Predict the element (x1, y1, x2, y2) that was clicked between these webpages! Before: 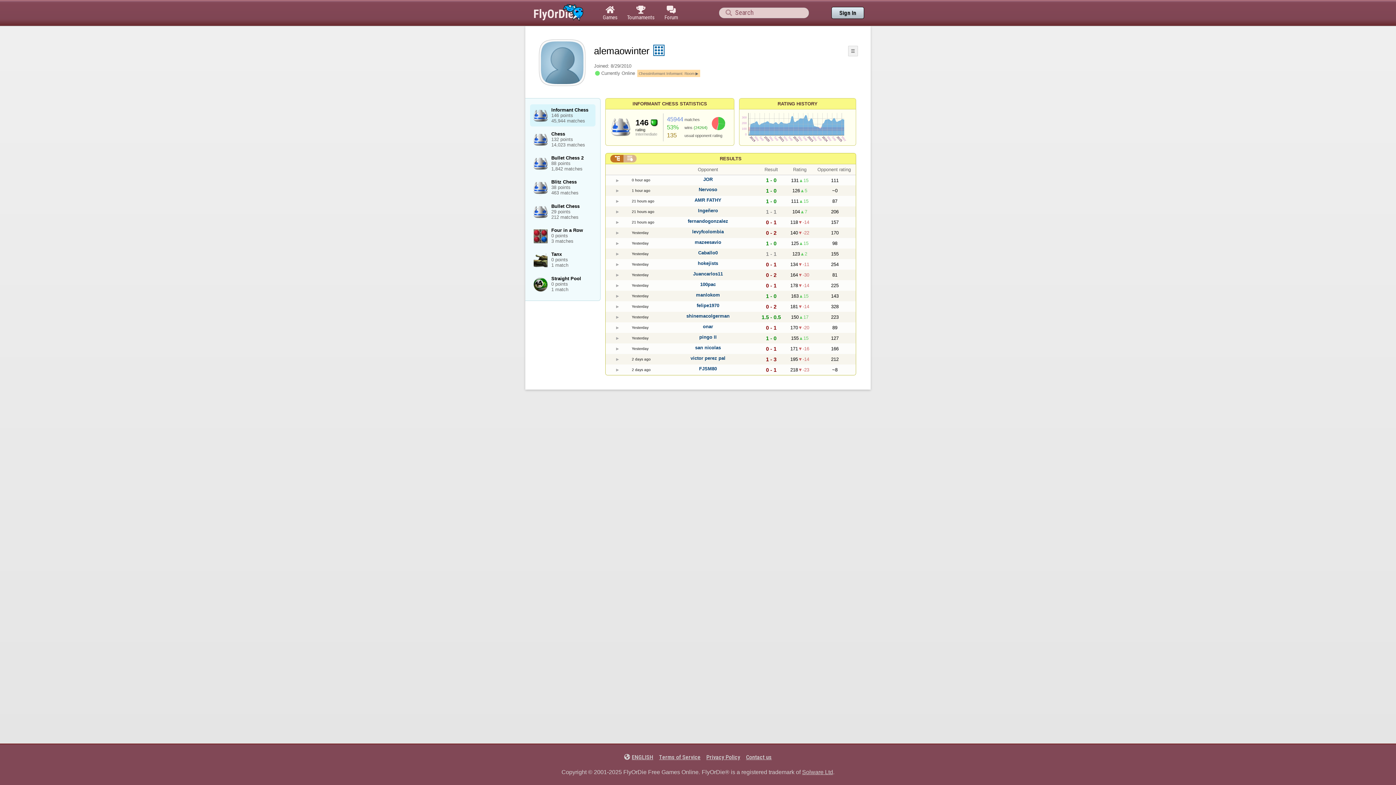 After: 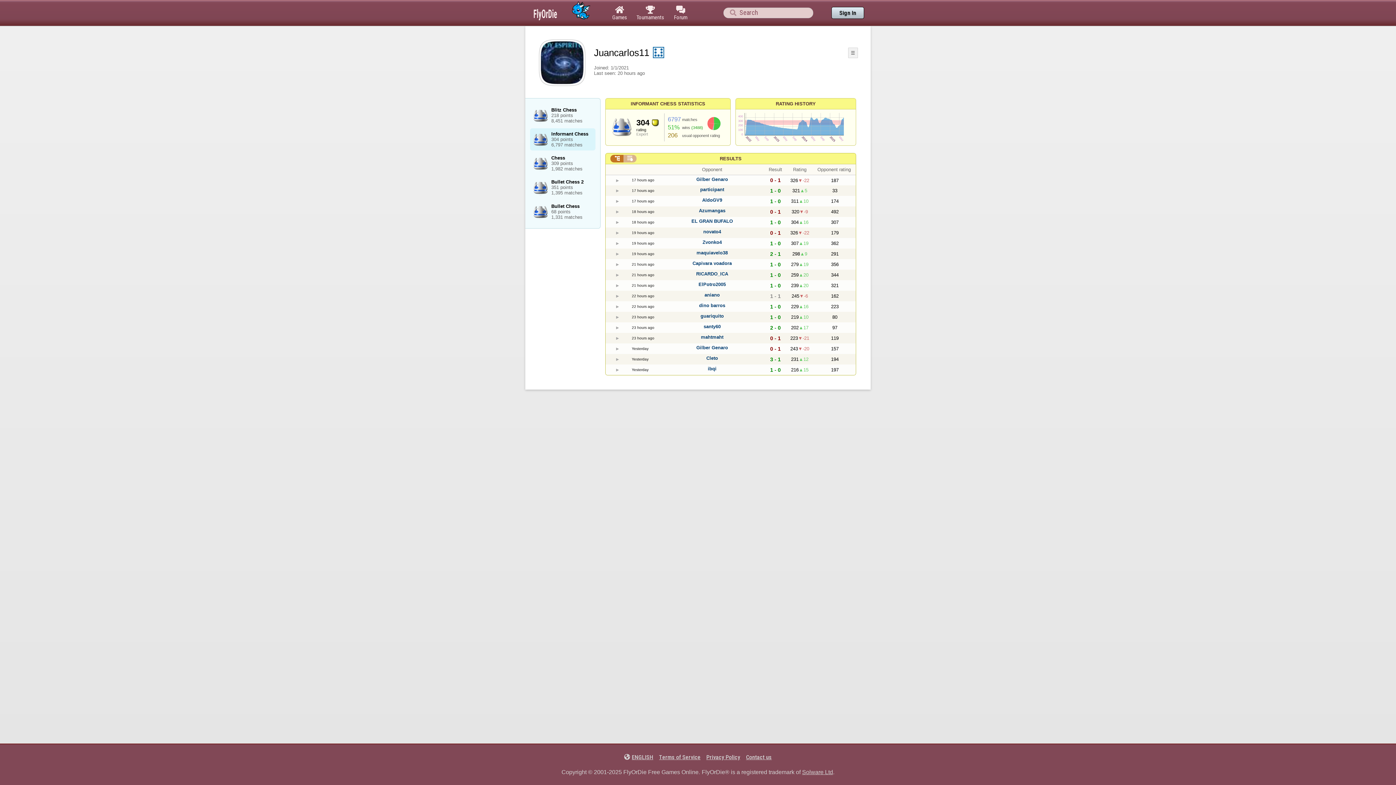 Action: bbox: (693, 271, 723, 276) label: Juancarlos11